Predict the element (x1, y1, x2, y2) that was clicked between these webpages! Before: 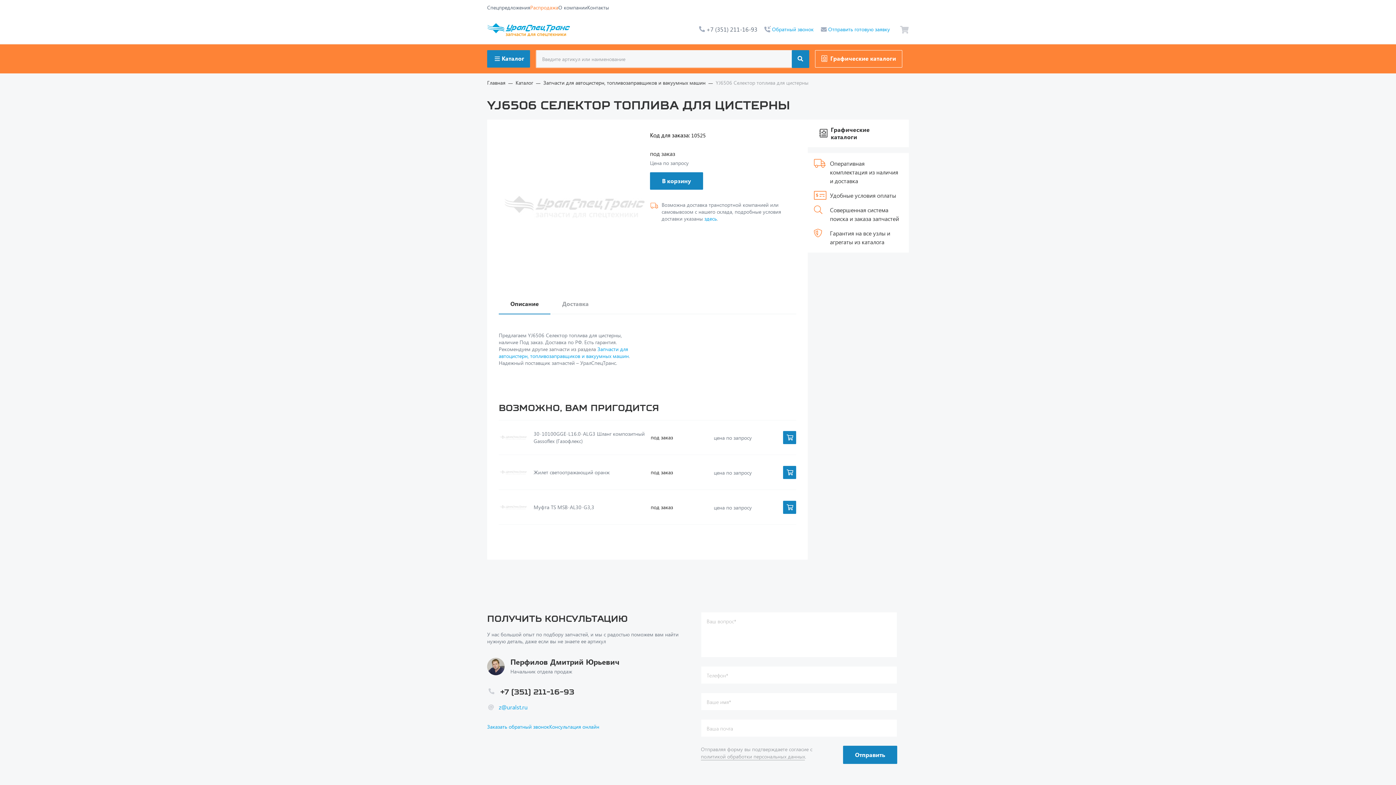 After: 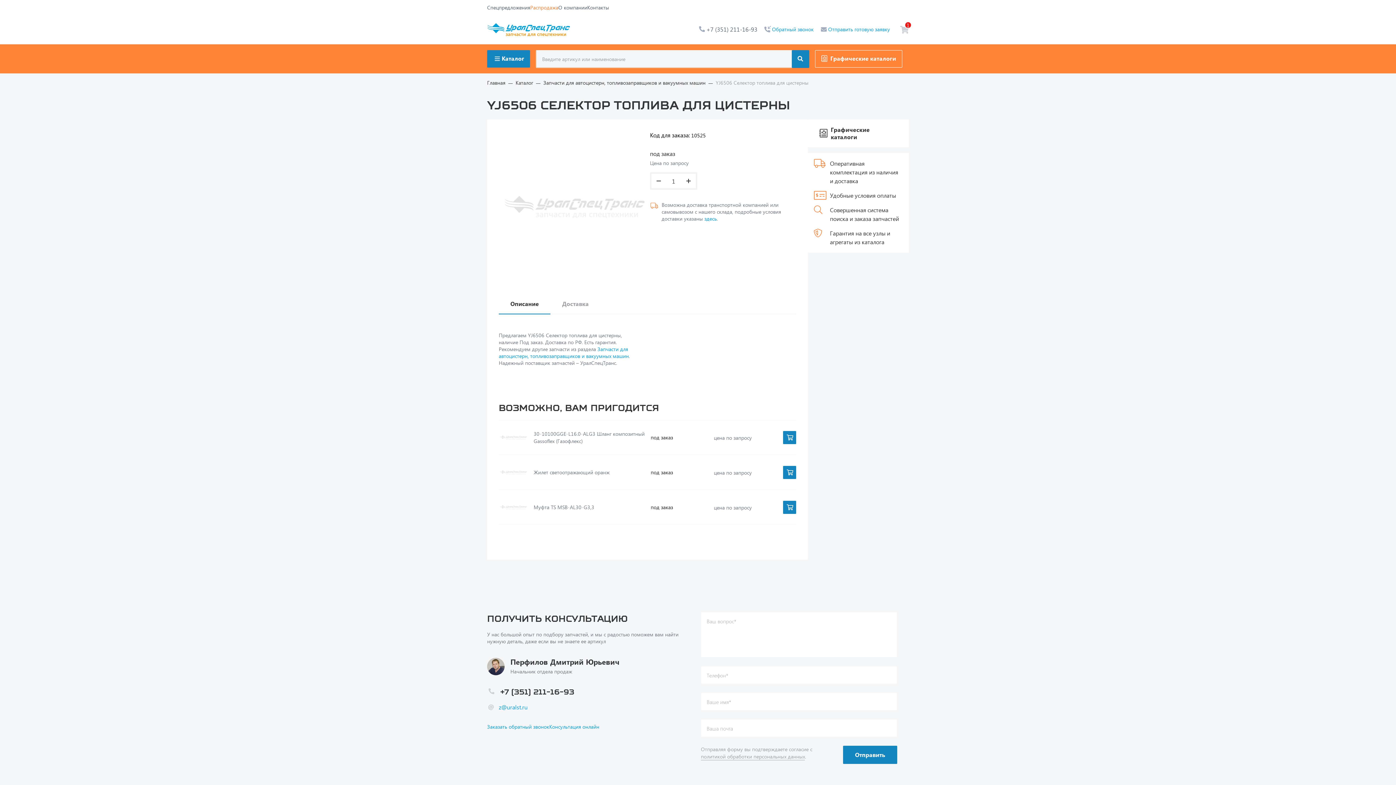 Action: bbox: (650, 172, 703, 189) label: В корзину